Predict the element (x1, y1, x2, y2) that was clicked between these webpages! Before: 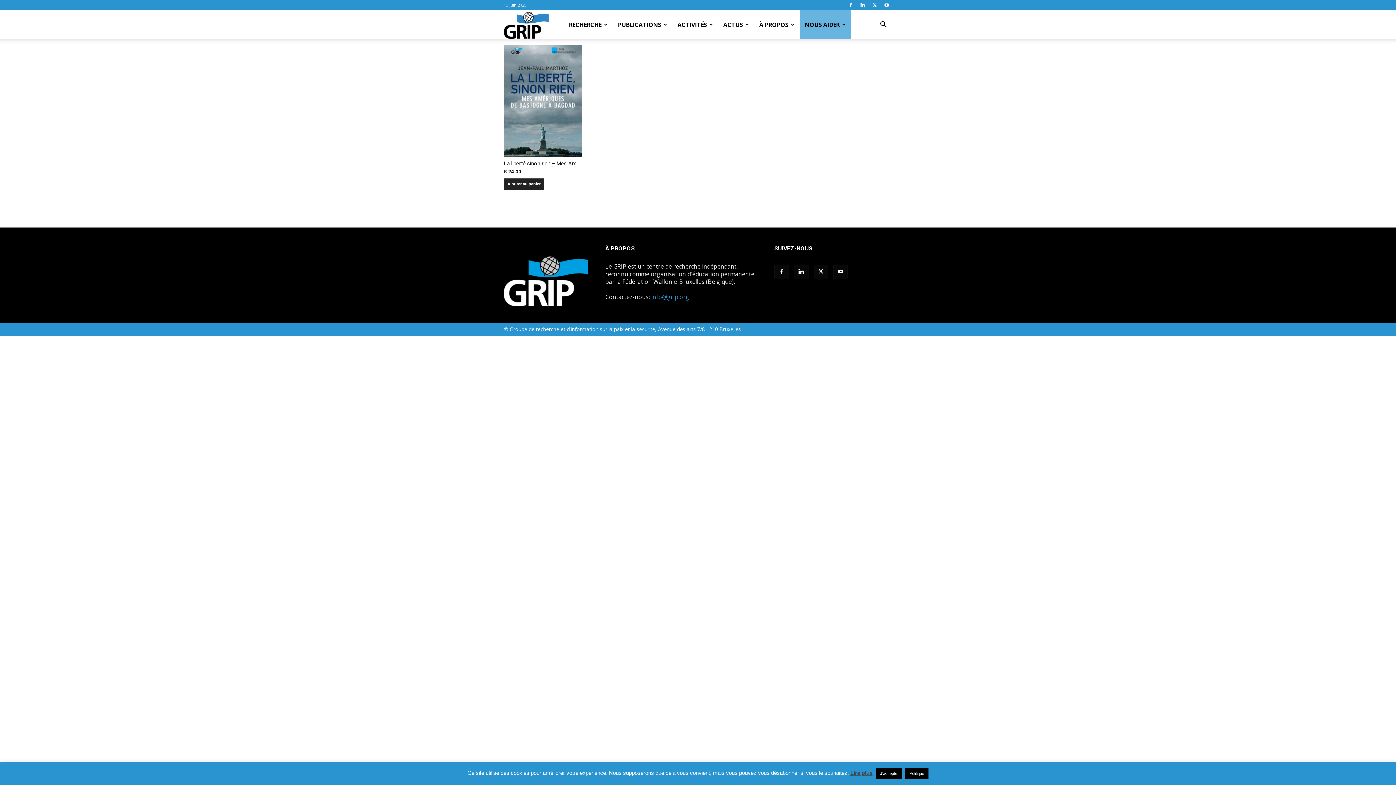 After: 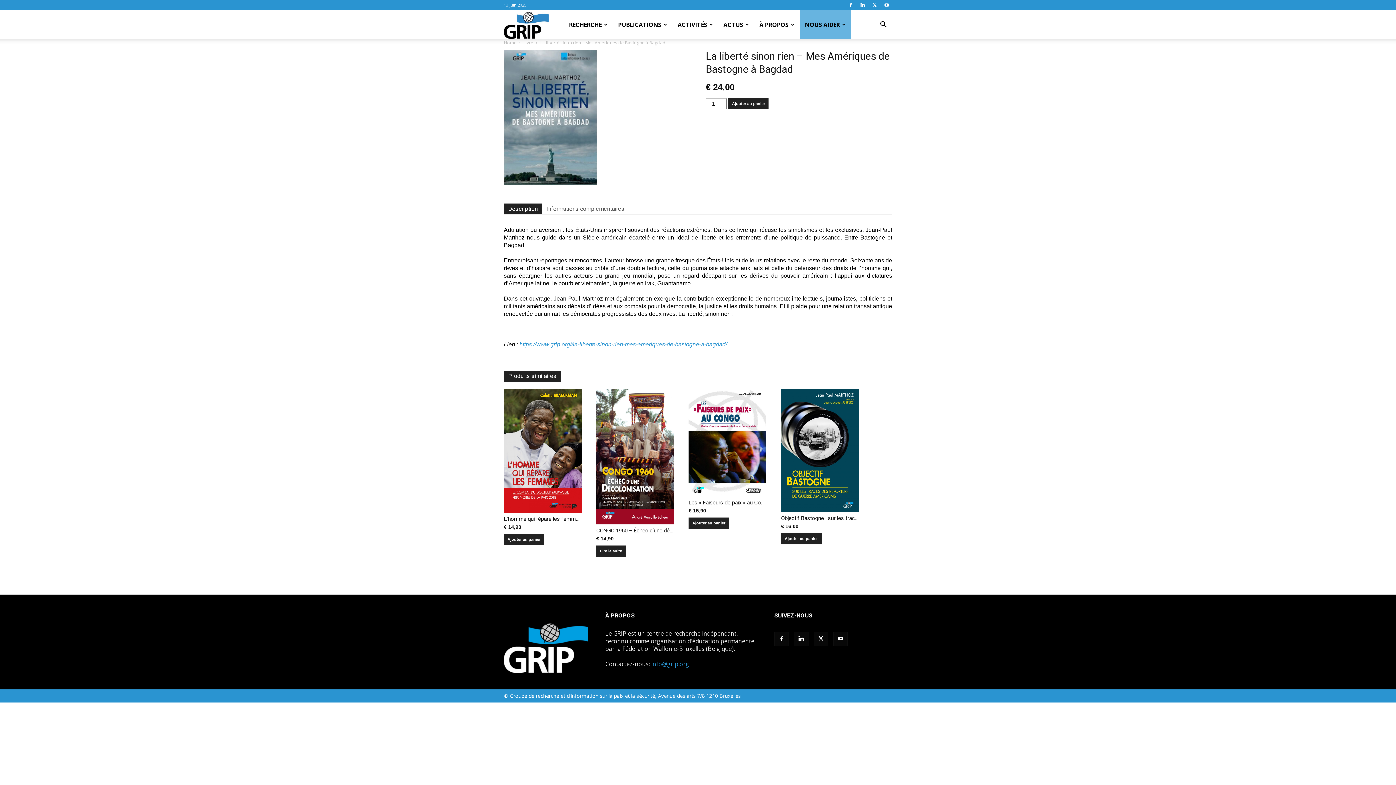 Action: bbox: (504, 45, 581, 176) label: La liberté sinon rien – Mes Amériques de Bastogne à Bagdad
€ 24,00